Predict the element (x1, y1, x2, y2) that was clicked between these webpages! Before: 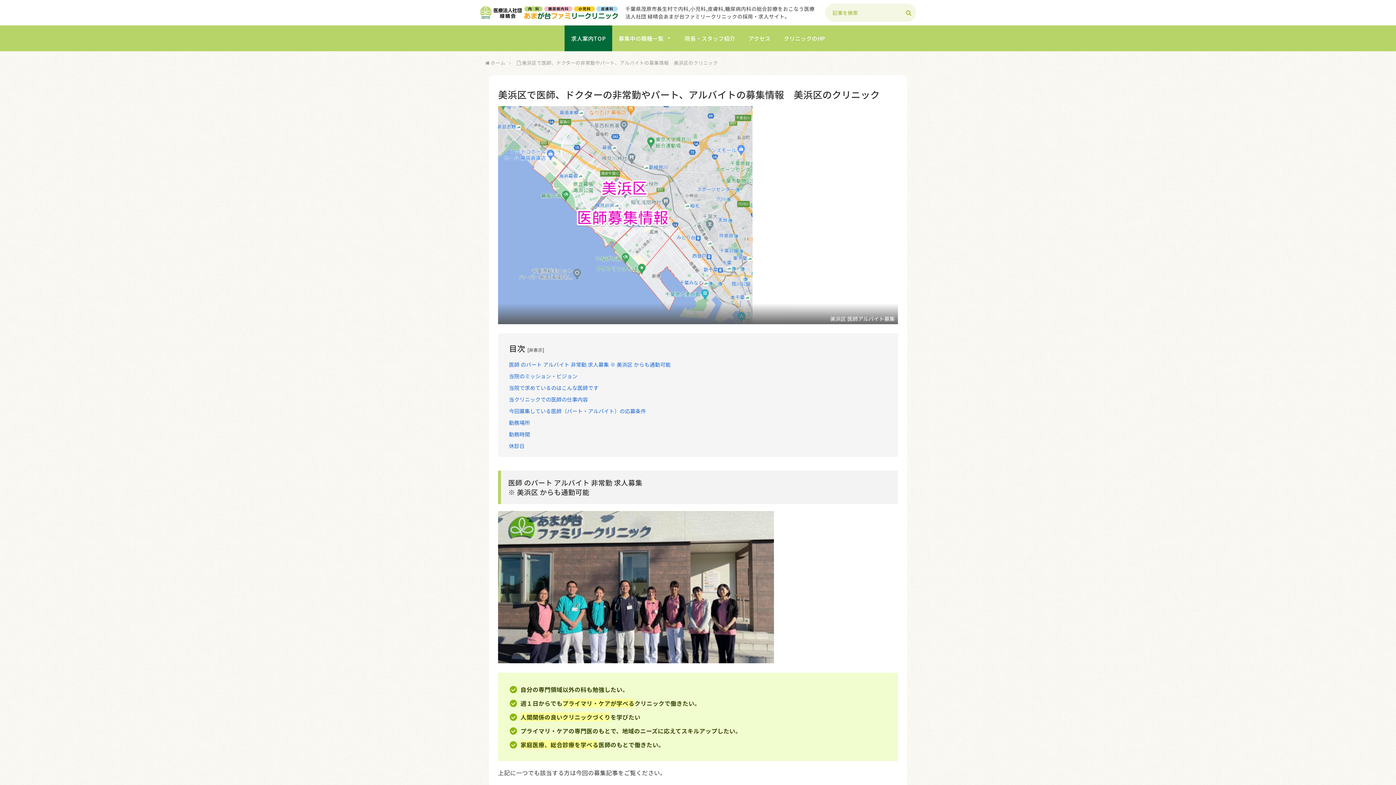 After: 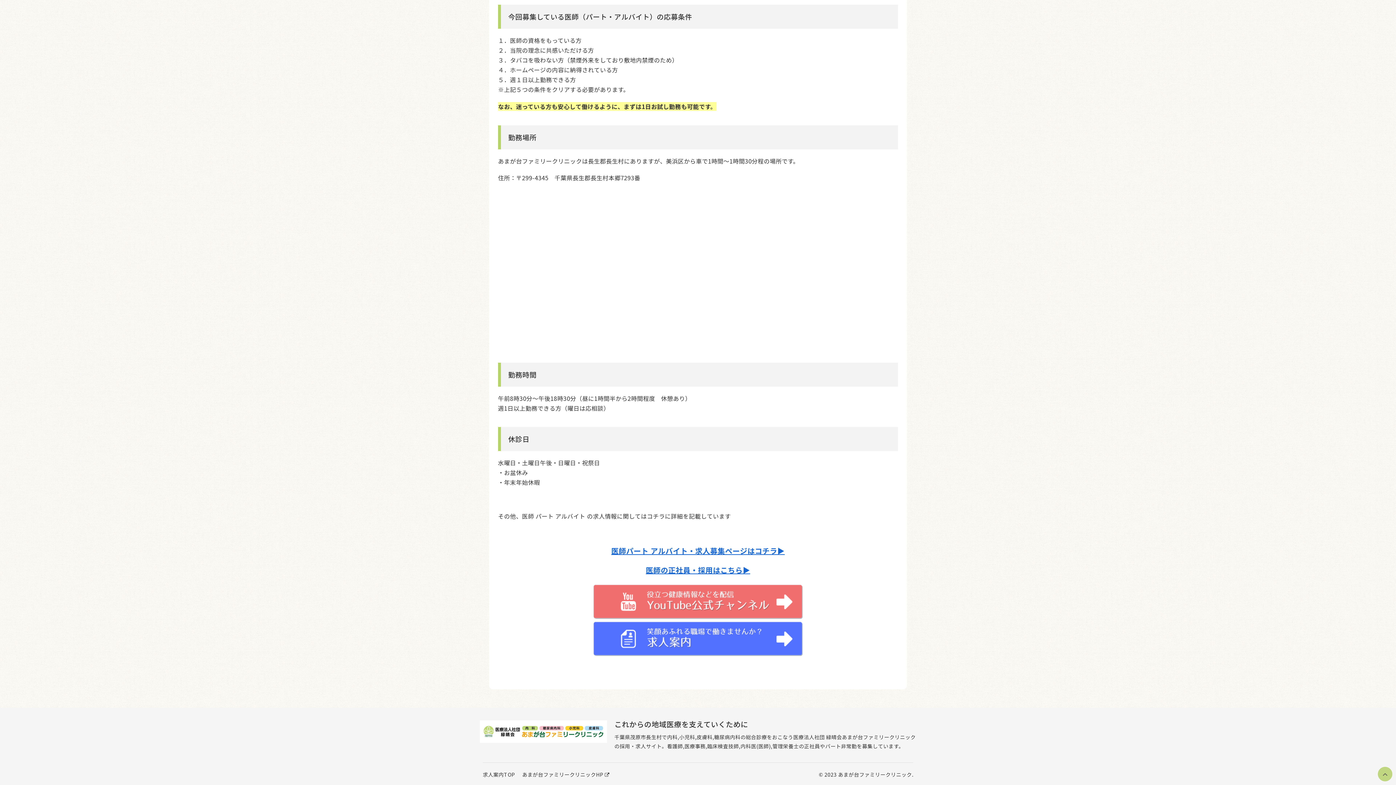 Action: label: 勤務時間 bbox: (509, 430, 530, 438)